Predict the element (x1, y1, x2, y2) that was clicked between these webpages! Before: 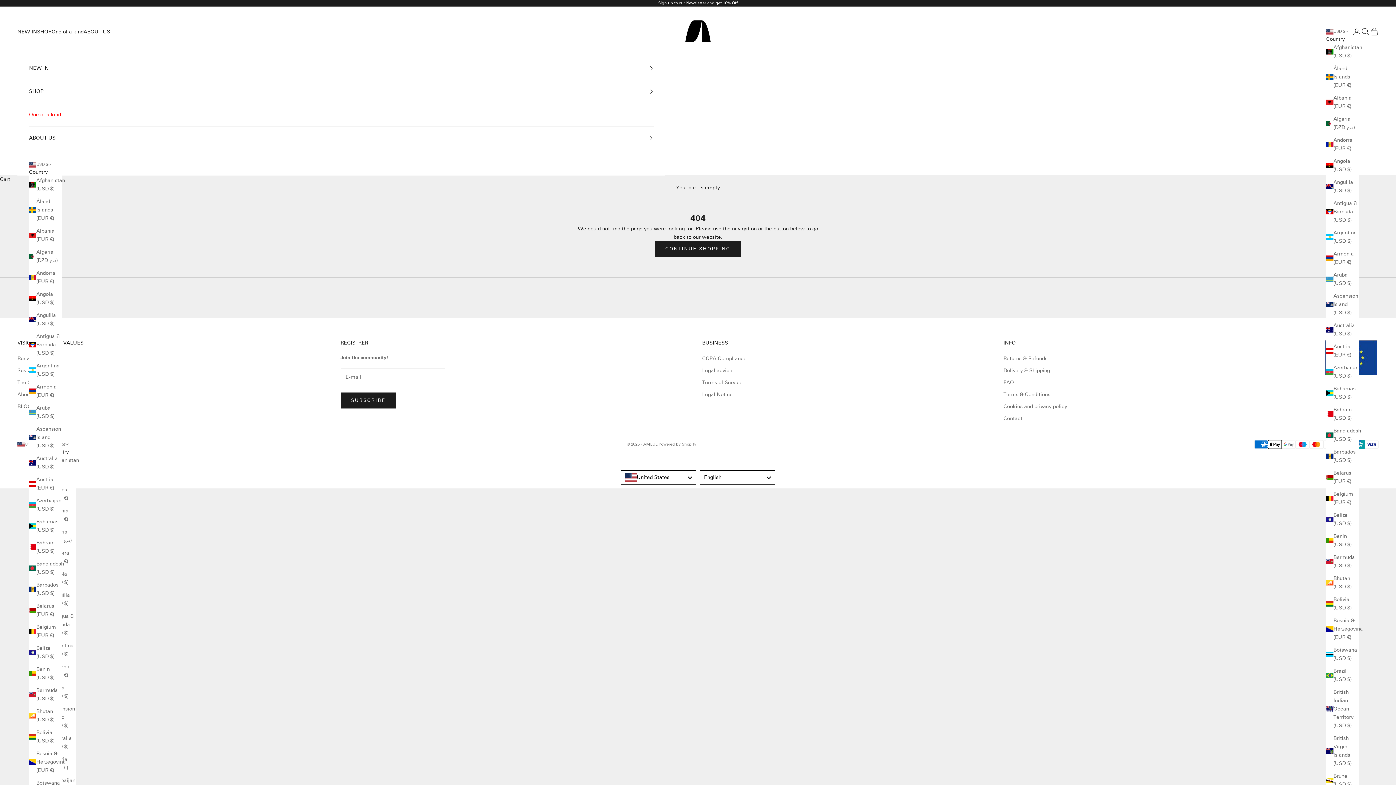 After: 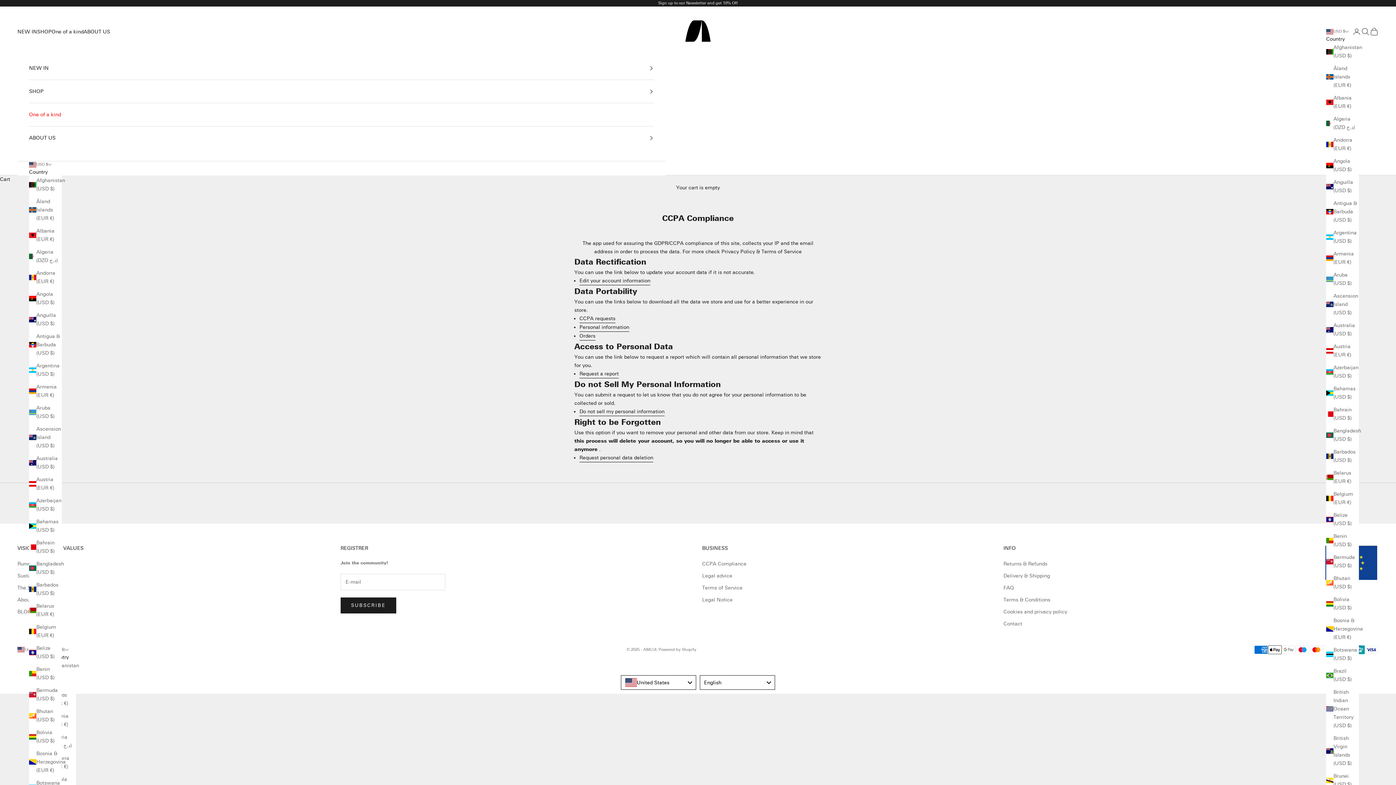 Action: label: CCPA Compliance bbox: (702, 355, 746, 361)